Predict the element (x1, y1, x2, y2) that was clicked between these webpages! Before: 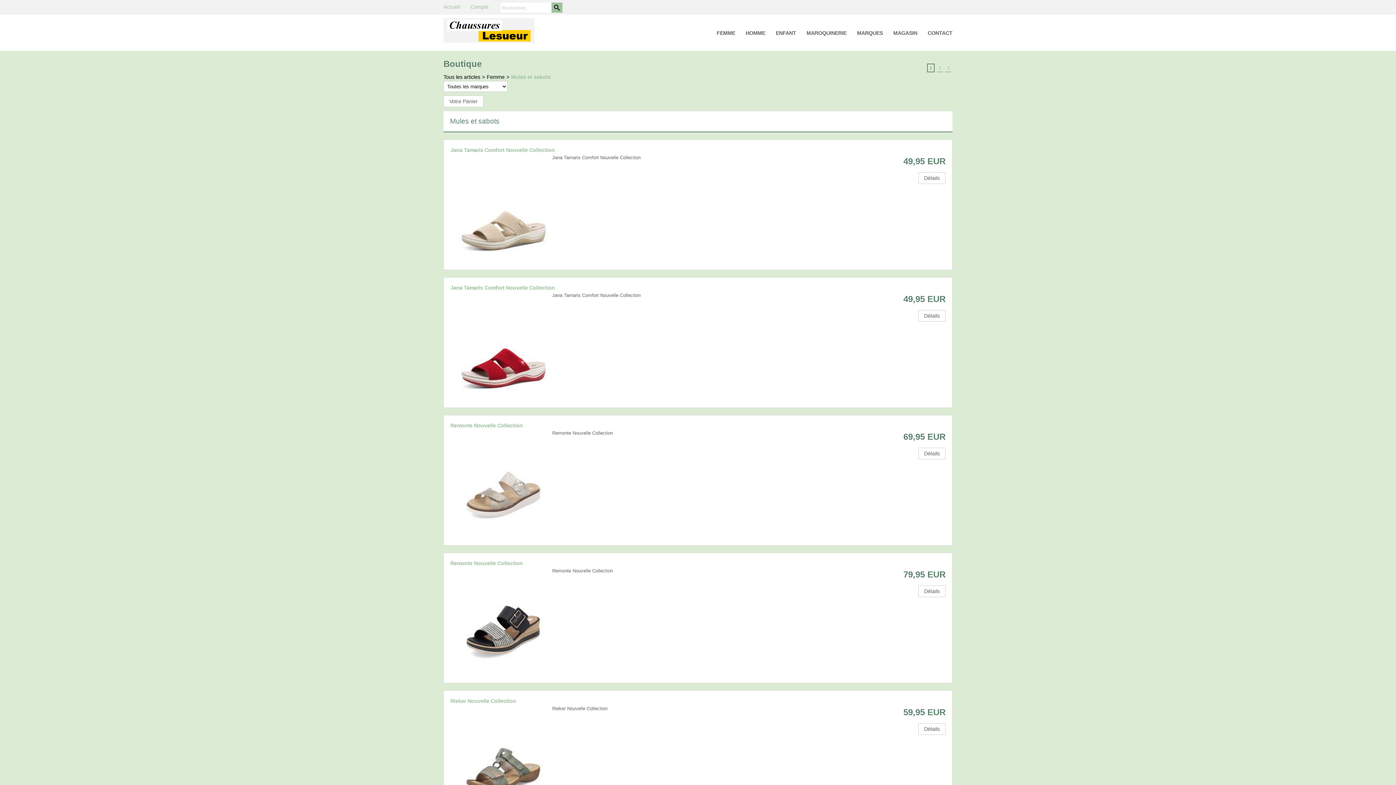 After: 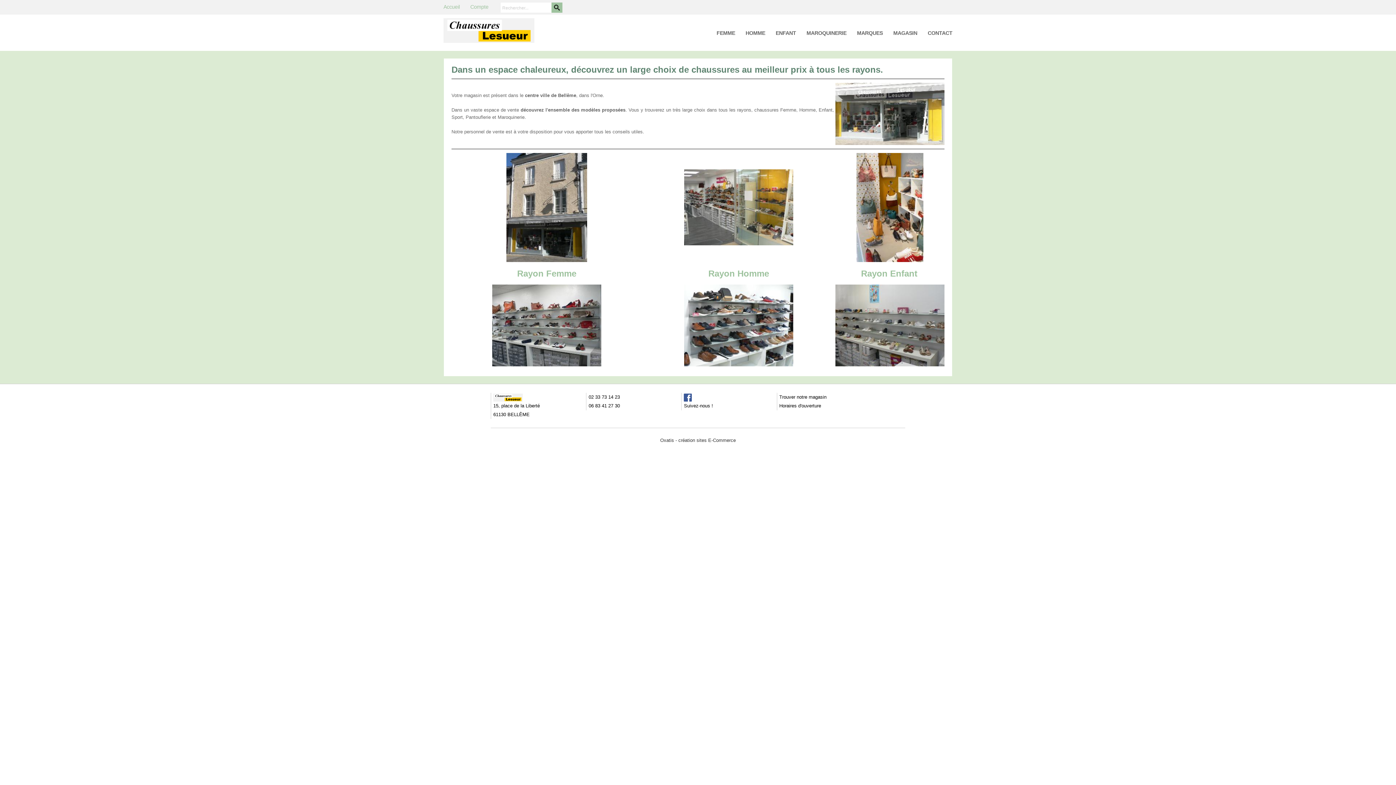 Action: bbox: (893, 30, 917, 36) label: MAGASIN